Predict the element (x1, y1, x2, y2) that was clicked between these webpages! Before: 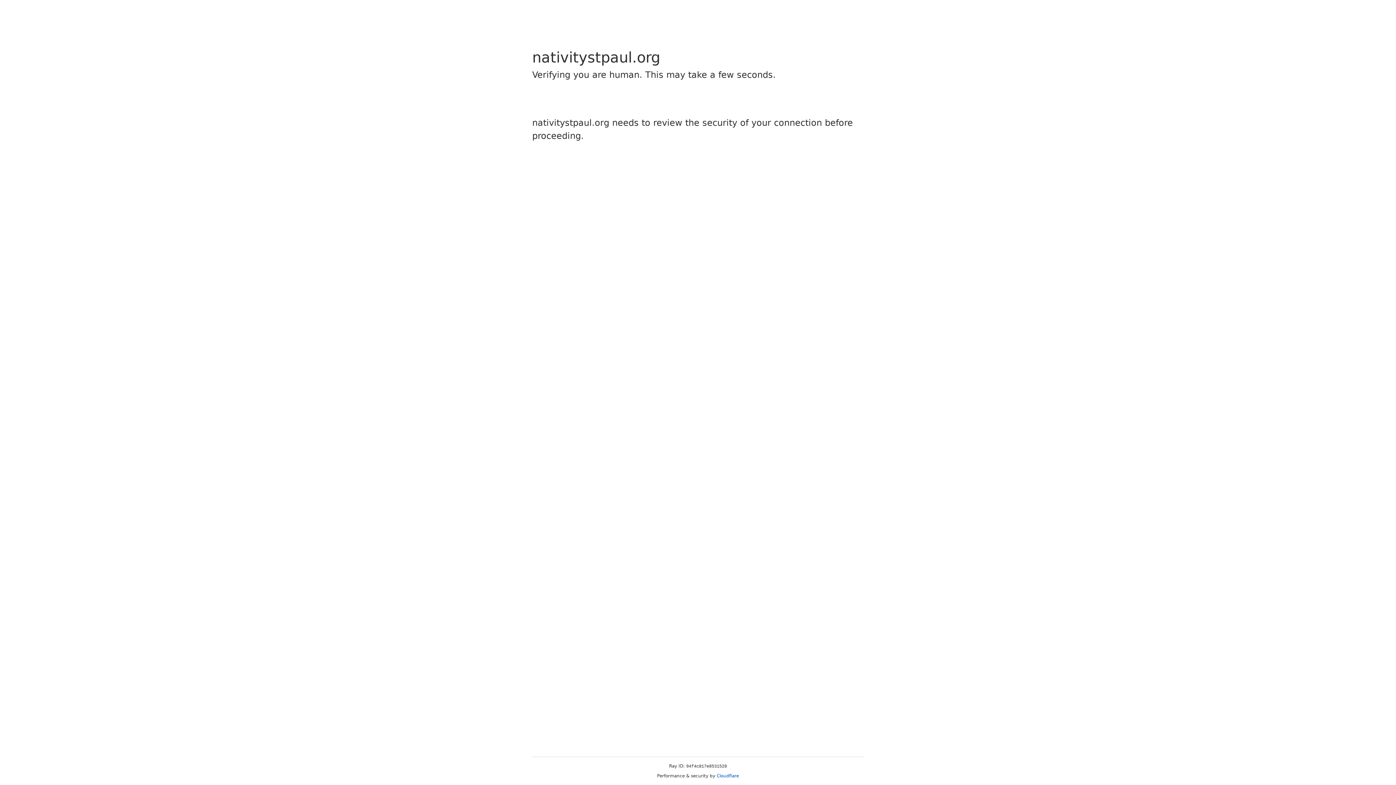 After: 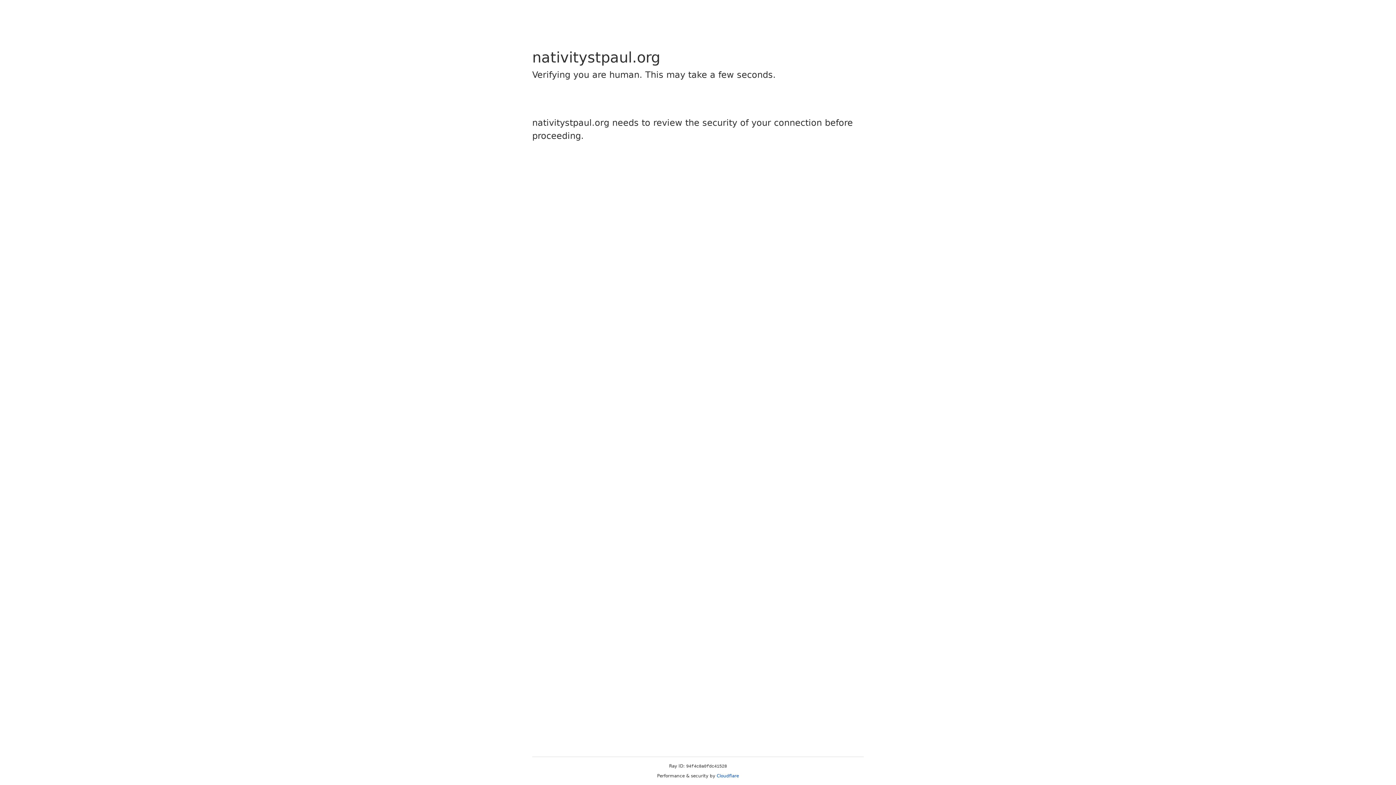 Action: bbox: (716, 773, 739, 778) label: Cloudflare